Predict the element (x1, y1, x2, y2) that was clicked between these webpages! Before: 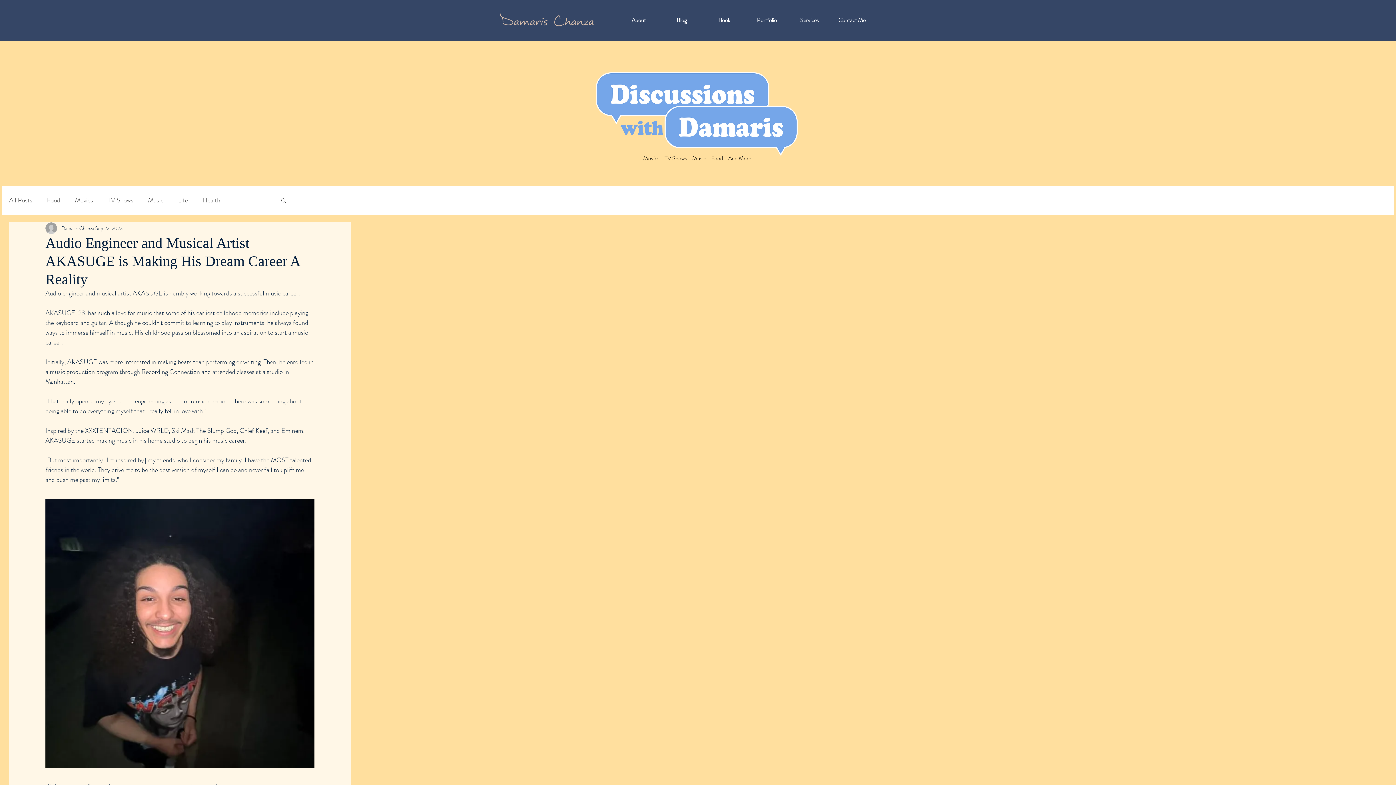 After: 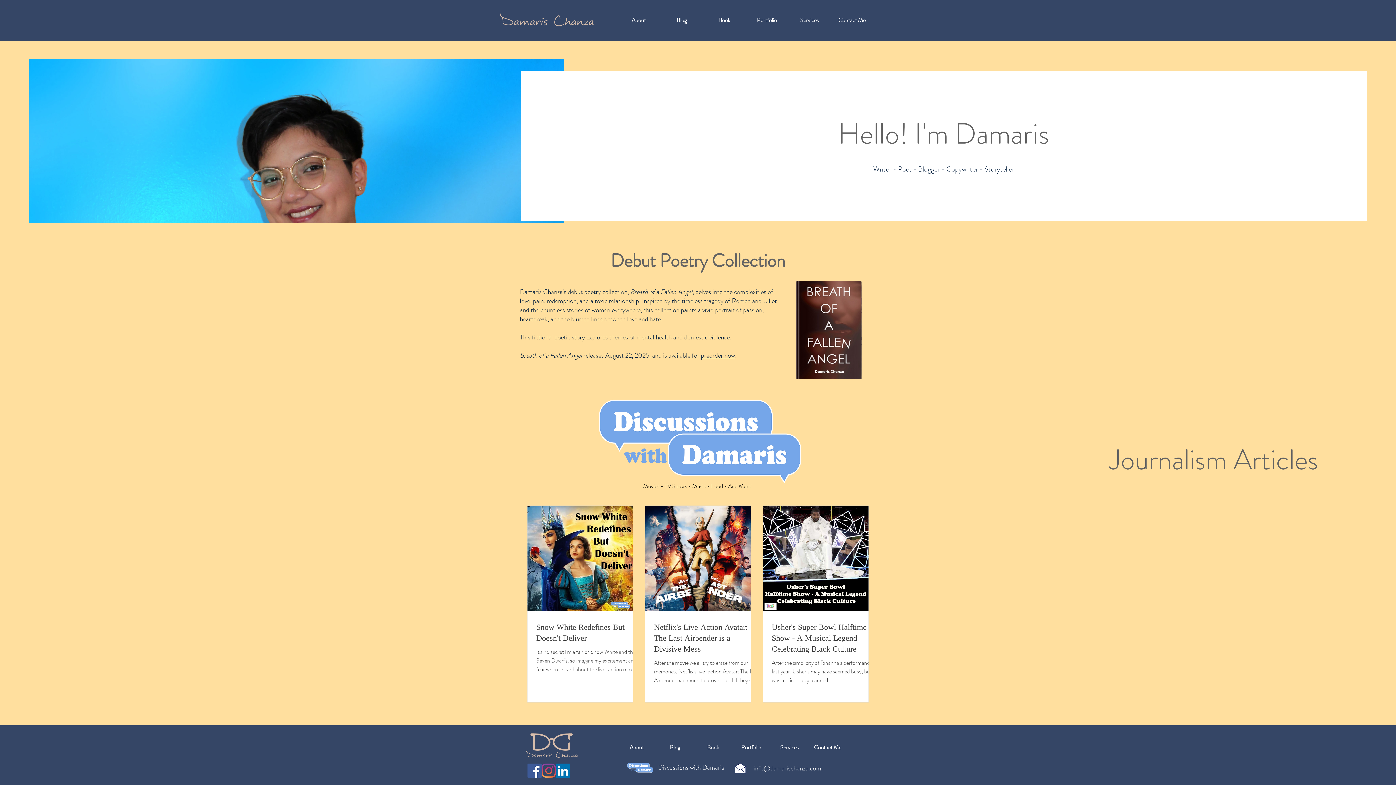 Action: bbox: (489, 8, 602, 32)